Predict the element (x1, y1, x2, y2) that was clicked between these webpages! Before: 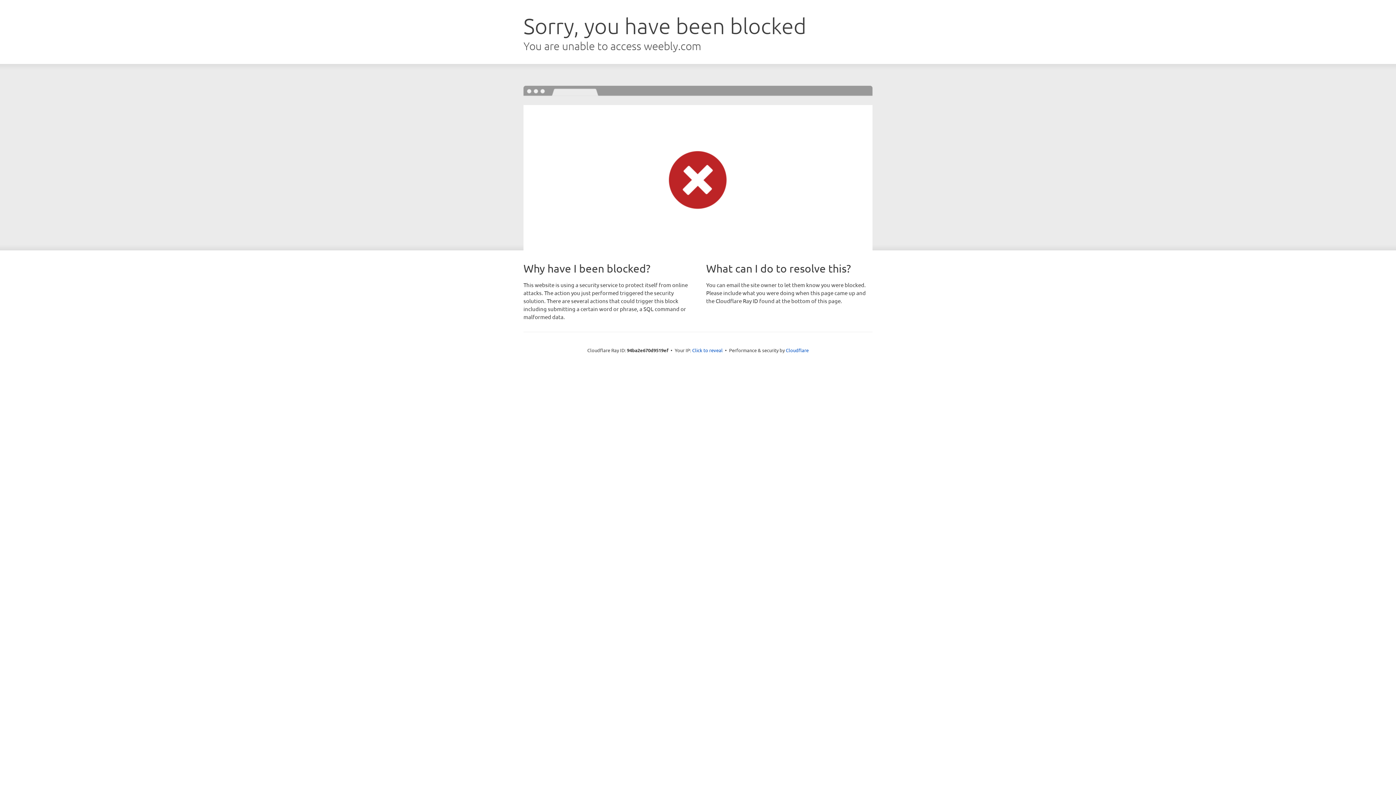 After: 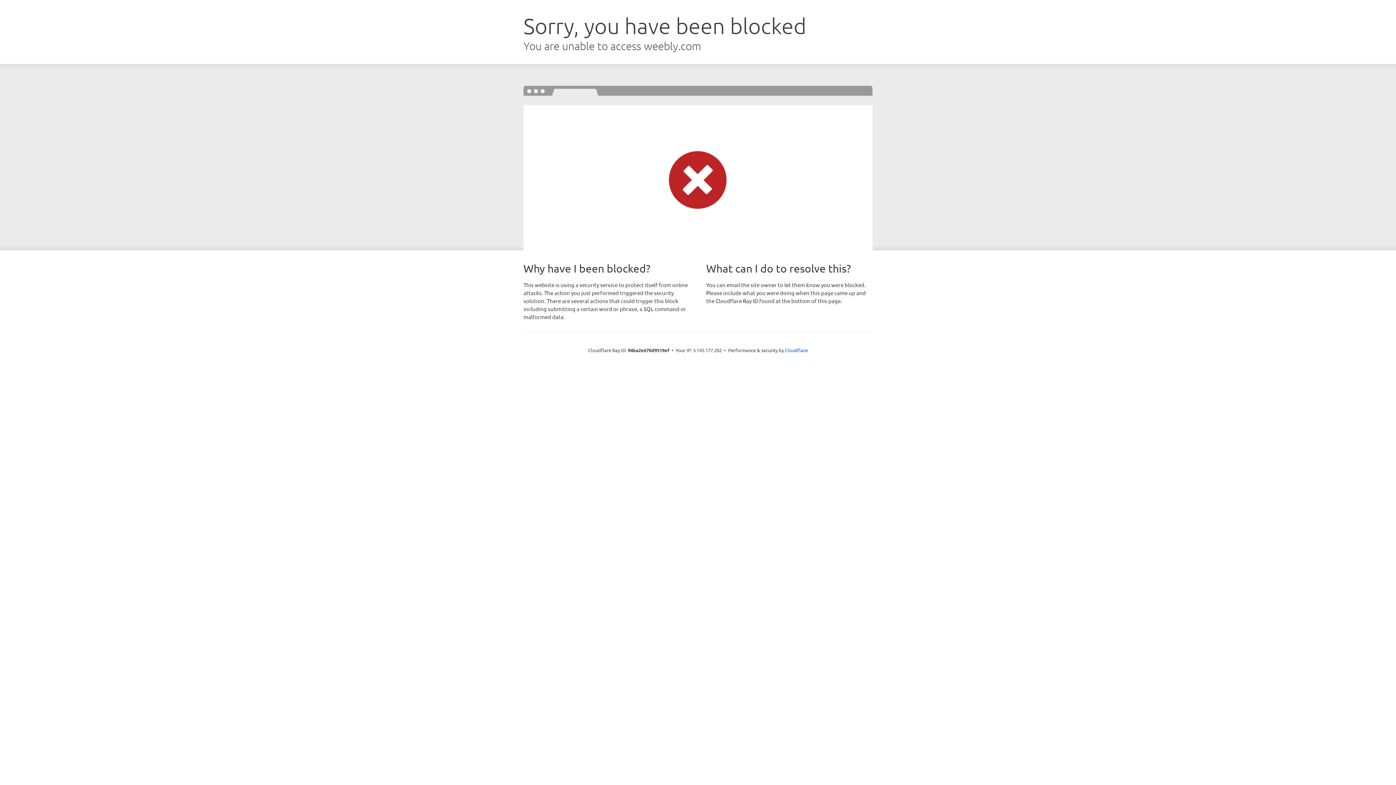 Action: bbox: (692, 346, 722, 353) label: Click to reveal